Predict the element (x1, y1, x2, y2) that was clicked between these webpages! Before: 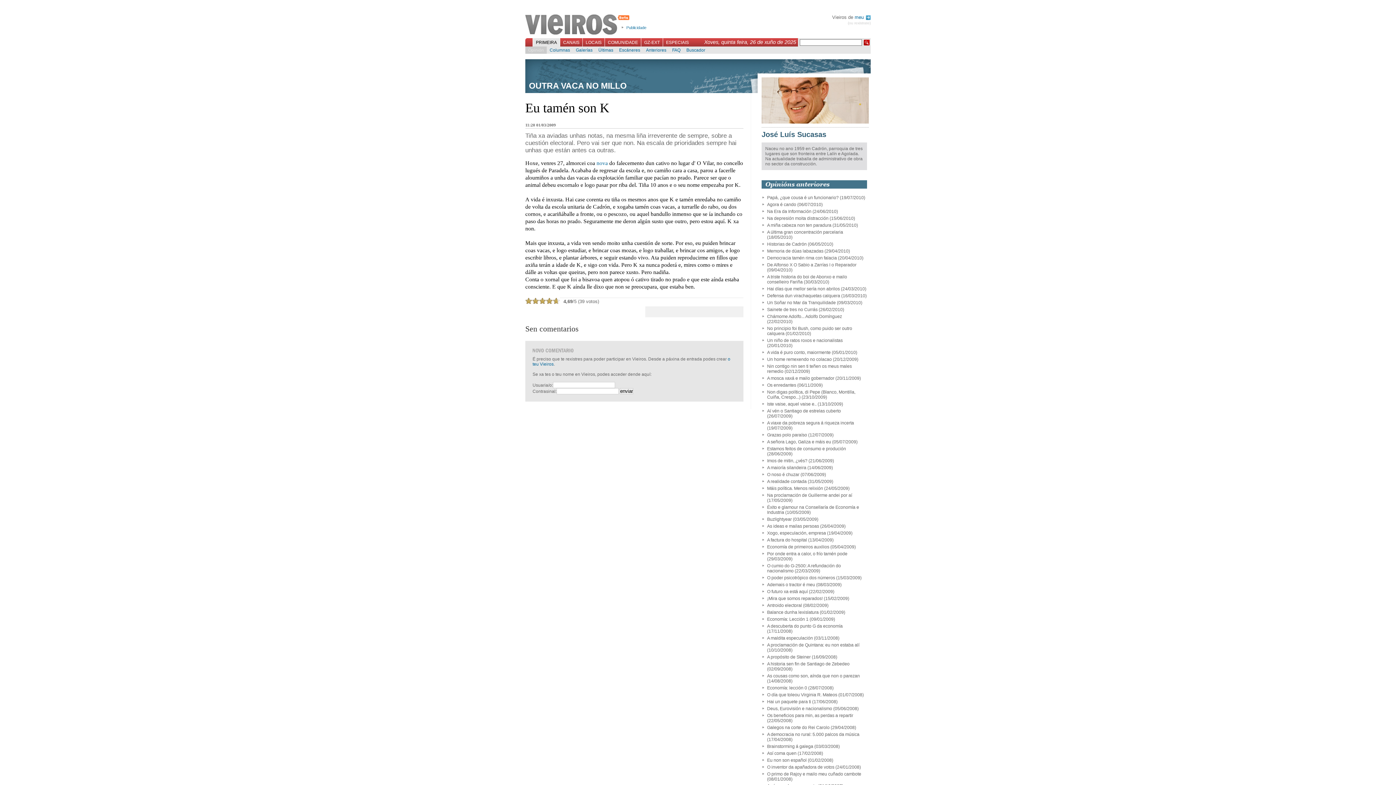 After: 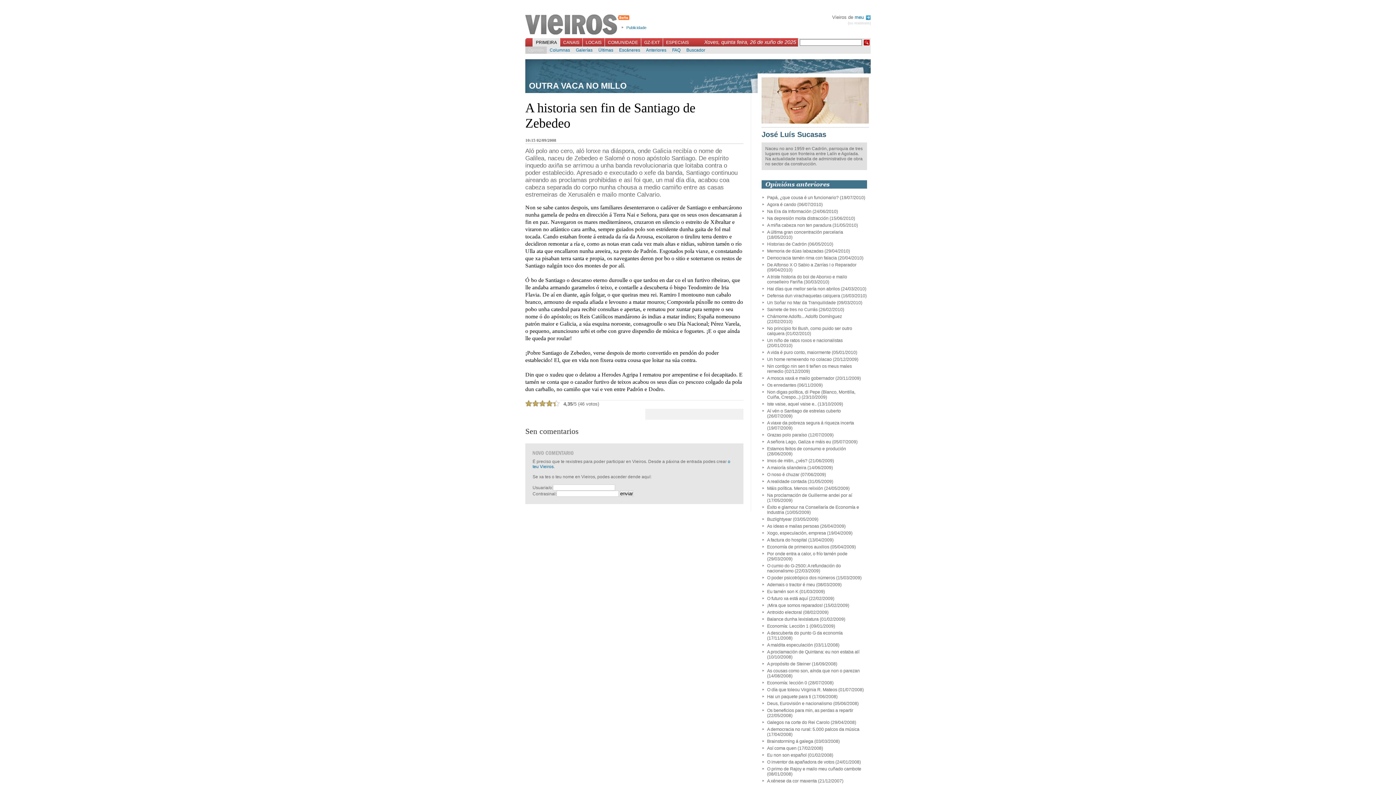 Action: label: A historia sen fin de Santiago de Zebedeo bbox: (767, 661, 849, 666)